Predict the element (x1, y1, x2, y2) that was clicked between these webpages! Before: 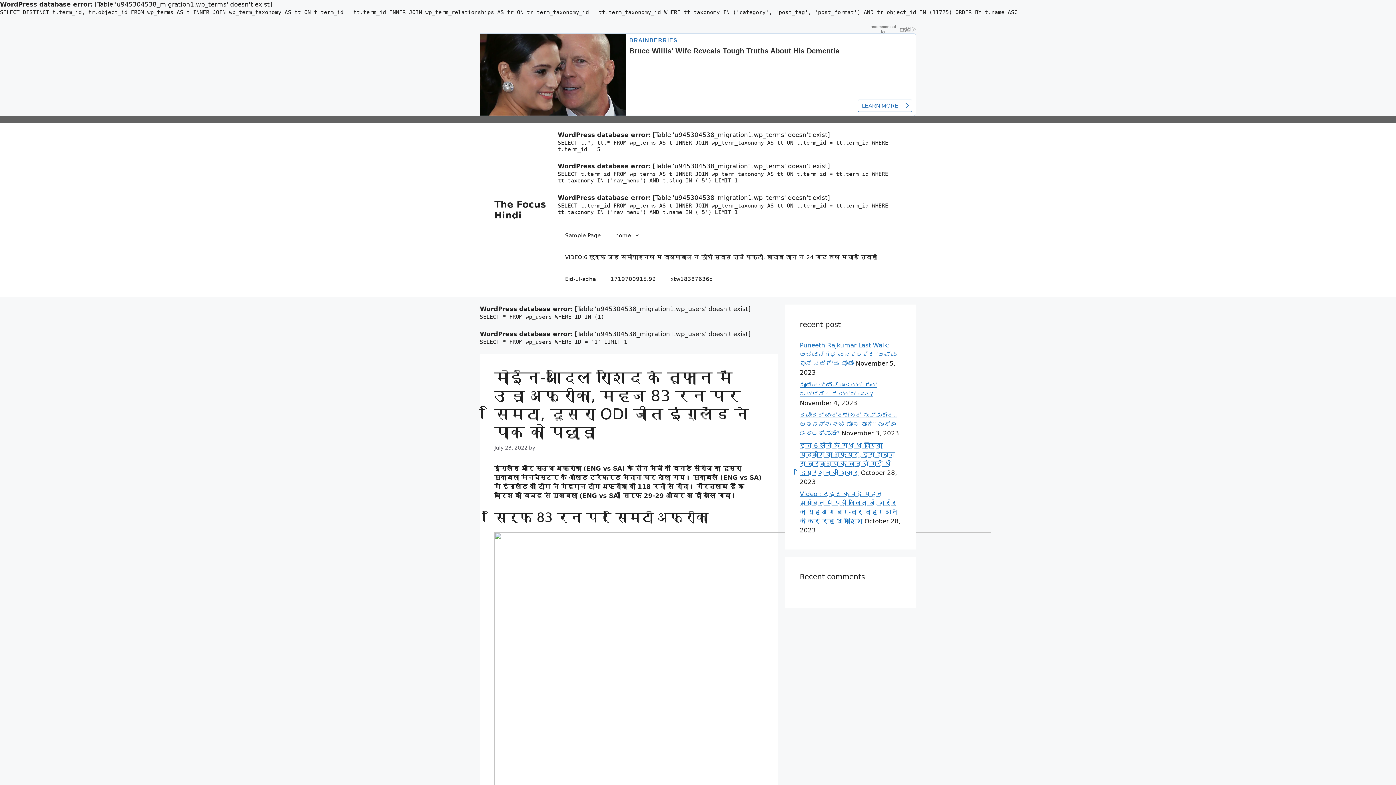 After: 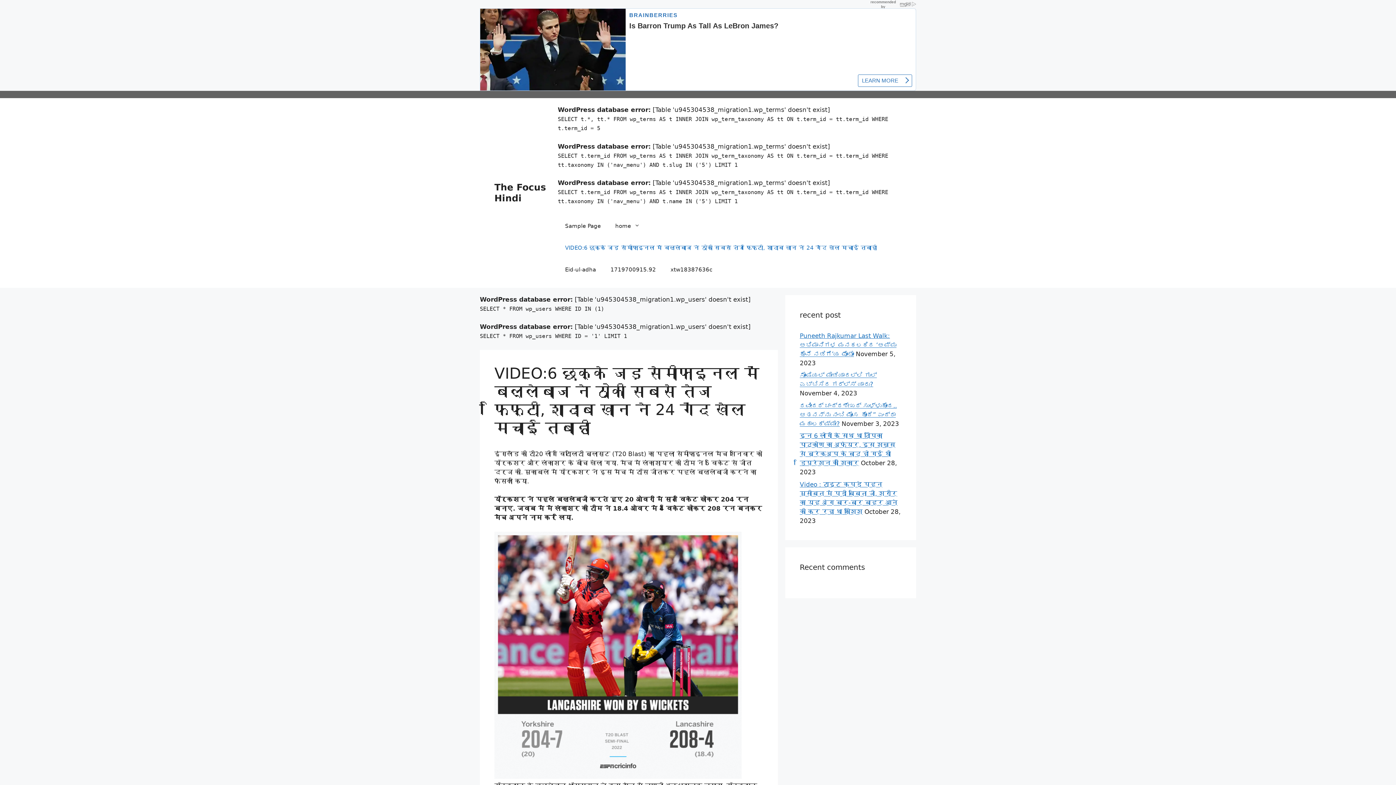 Action: bbox: (557, 246, 884, 268) label: VIDEO:6 छक्के जड़ सेमीफाइनल में बल्लेबाज ने ठोकी सबसे तेज फिफ्टी, शादाब खान ने 24 गेंद खेल मचाई तबाही